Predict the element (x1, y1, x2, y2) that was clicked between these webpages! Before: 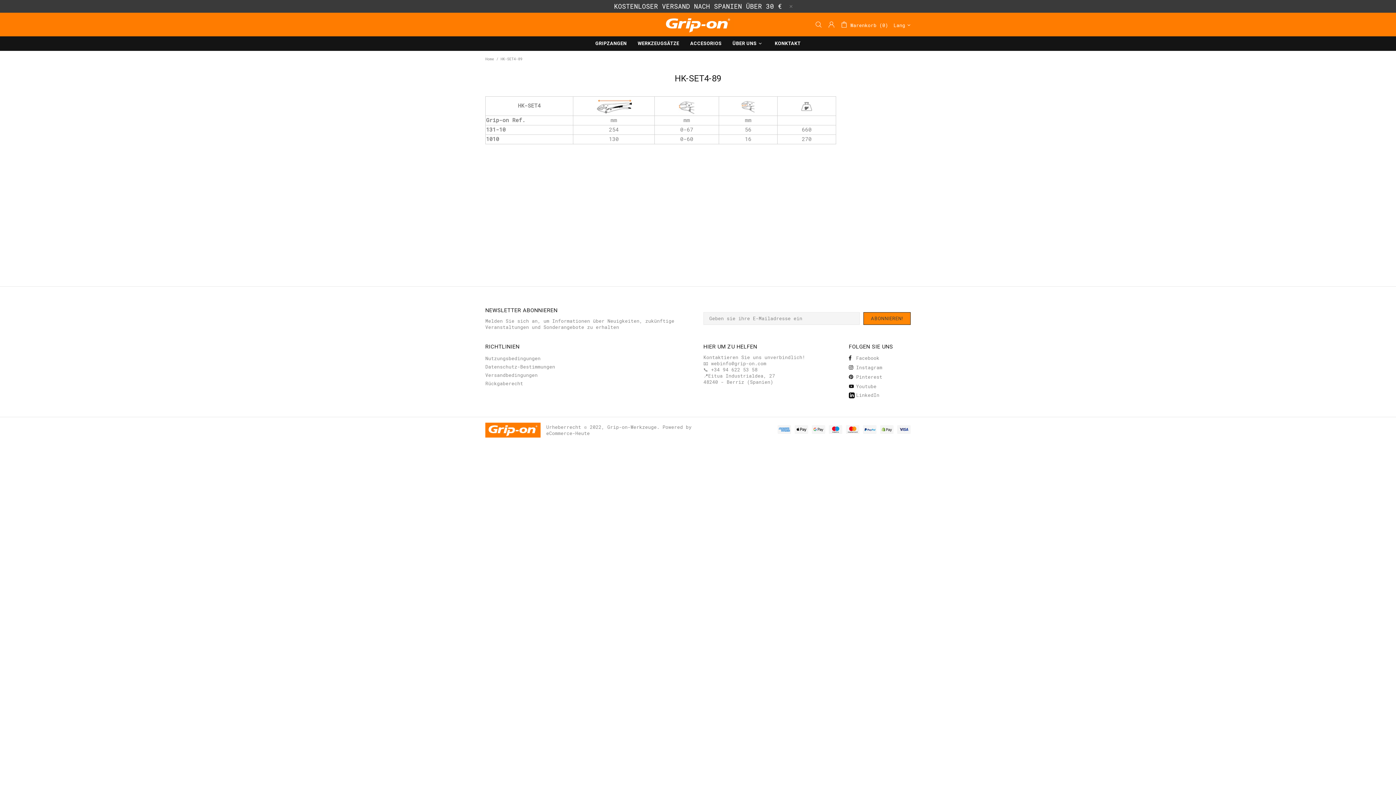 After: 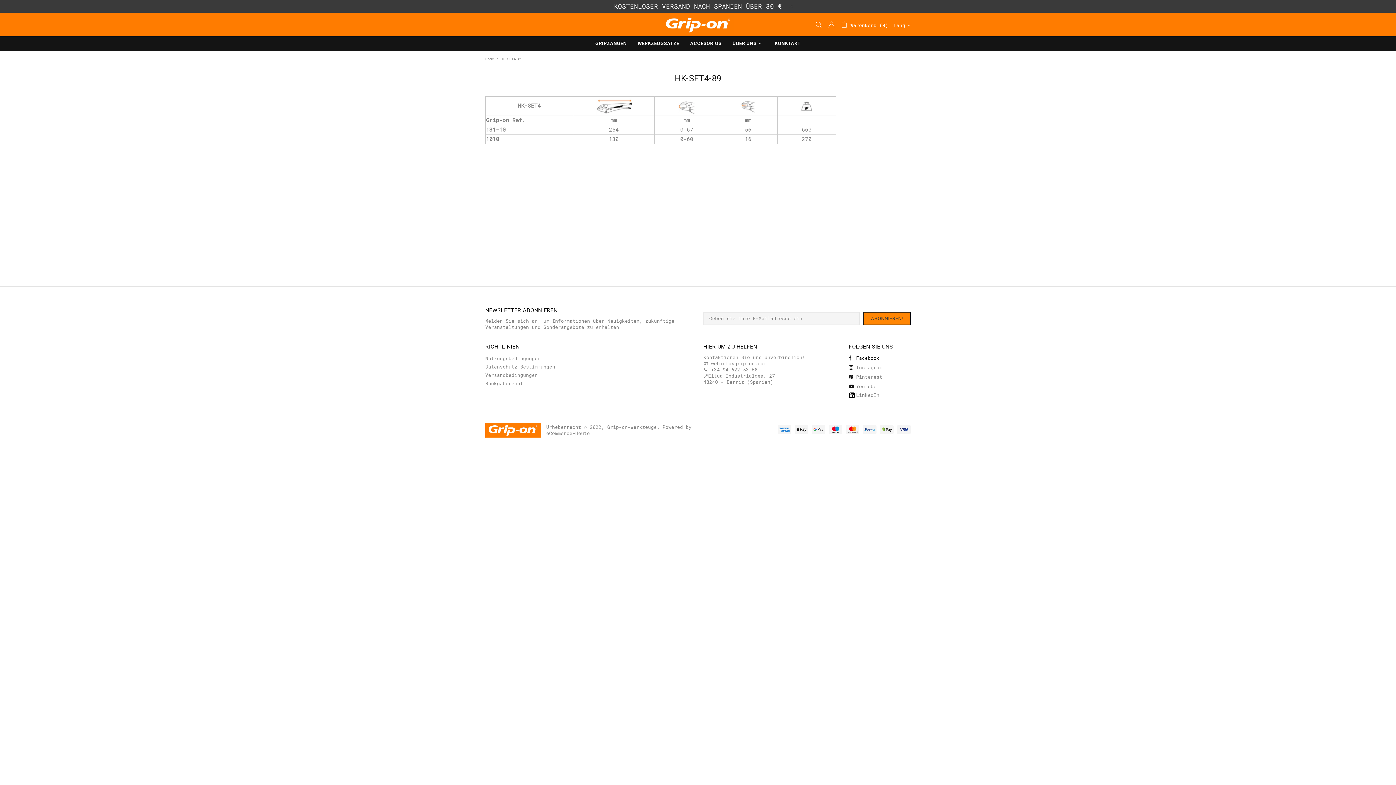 Action: bbox: (849, 354, 879, 361) label: Facebook